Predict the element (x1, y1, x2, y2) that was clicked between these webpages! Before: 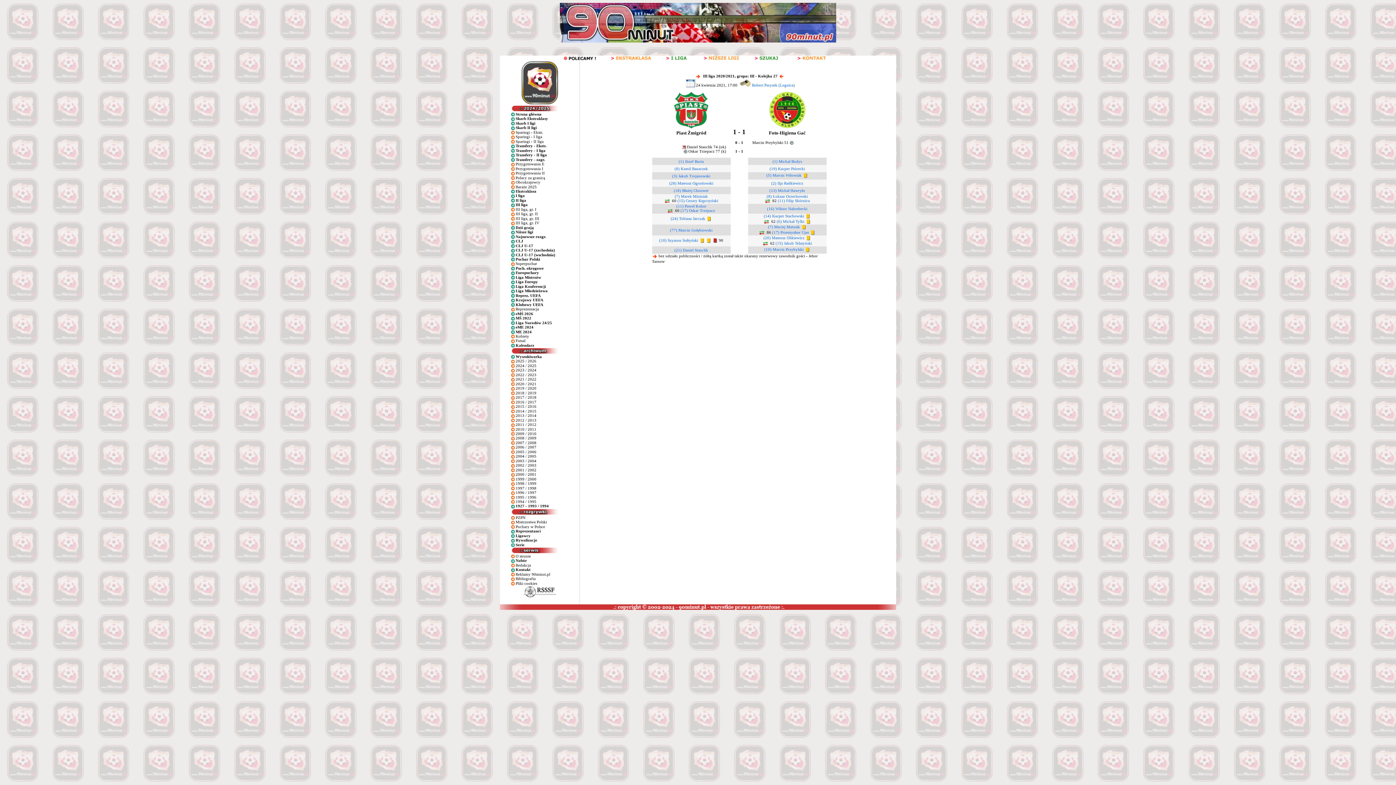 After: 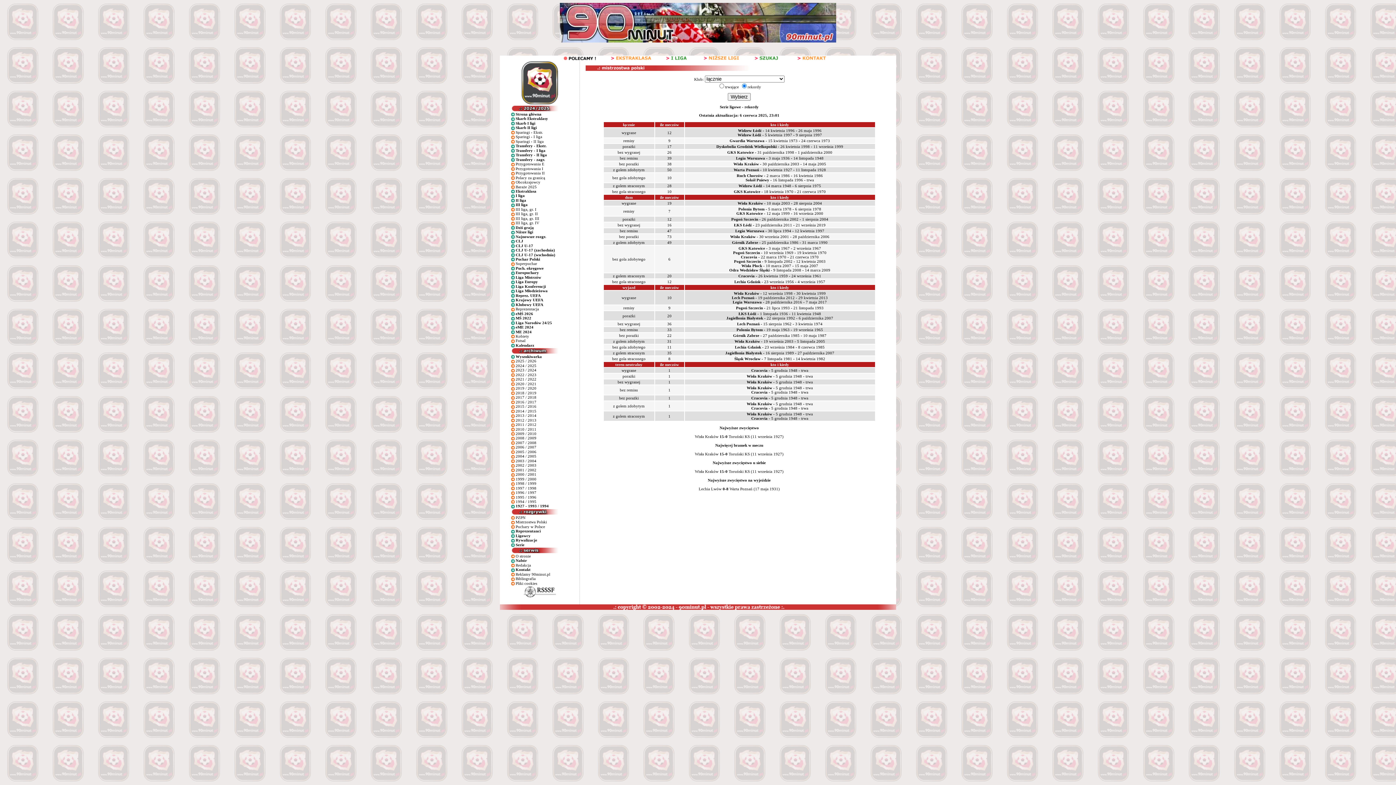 Action: bbox: (515, 542, 524, 547) label: Serie